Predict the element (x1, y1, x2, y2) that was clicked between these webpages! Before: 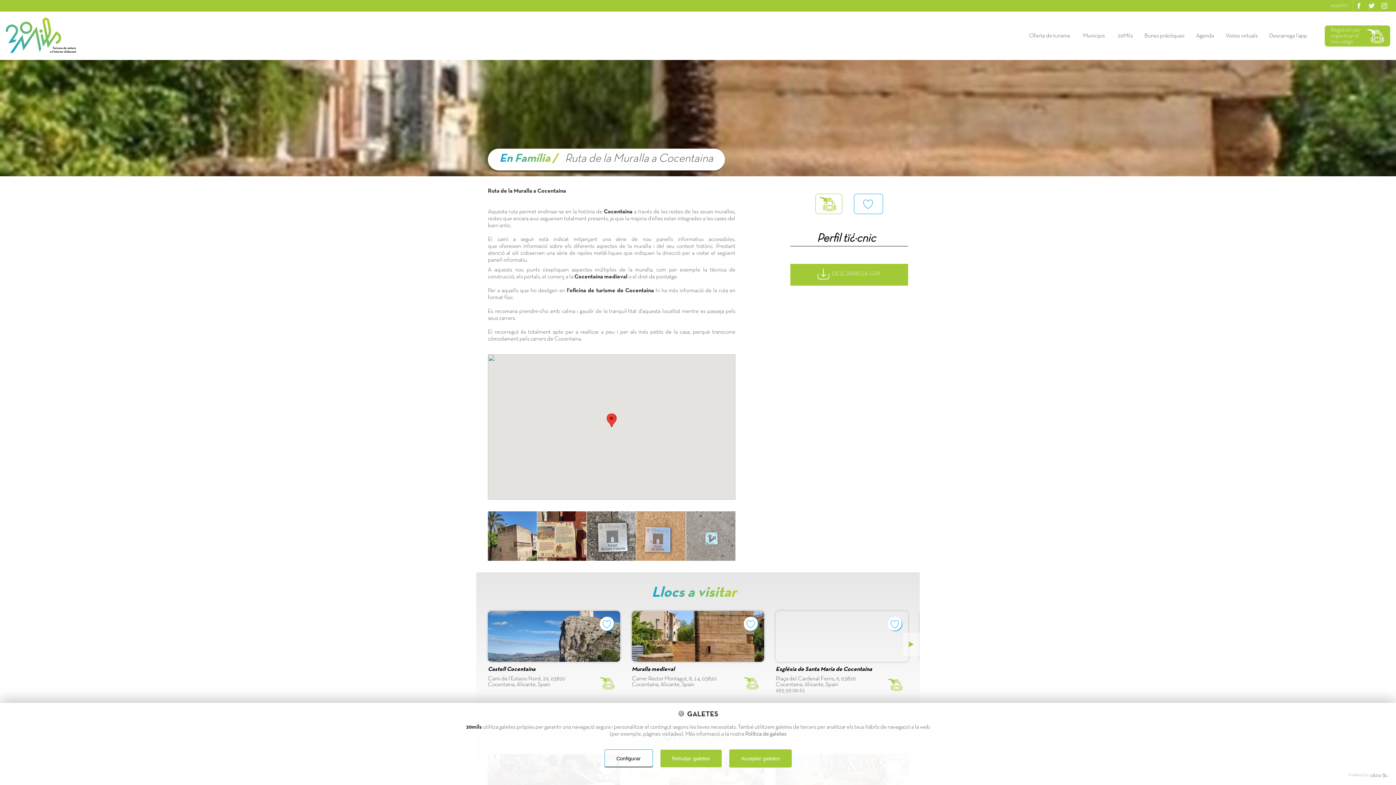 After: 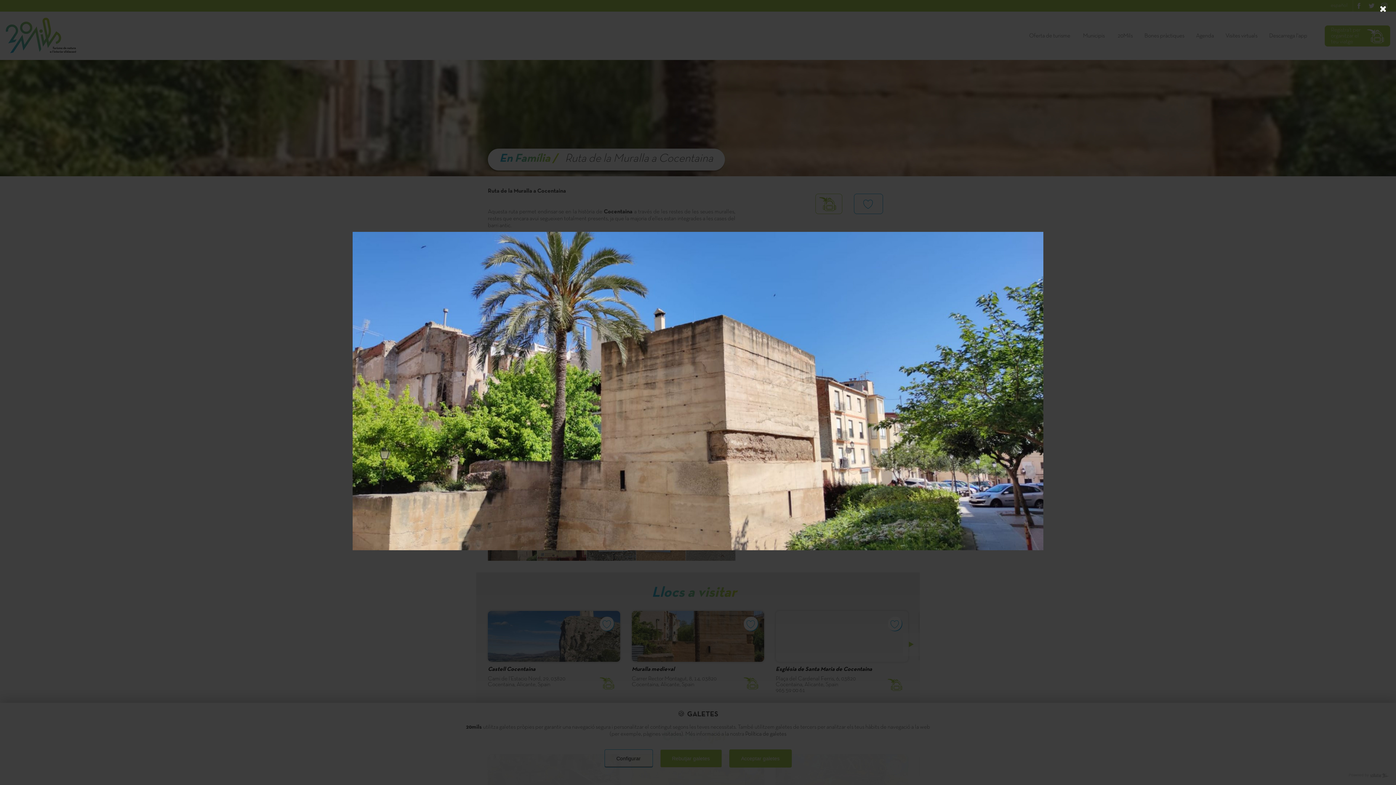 Action: bbox: (488, 511, 537, 561)